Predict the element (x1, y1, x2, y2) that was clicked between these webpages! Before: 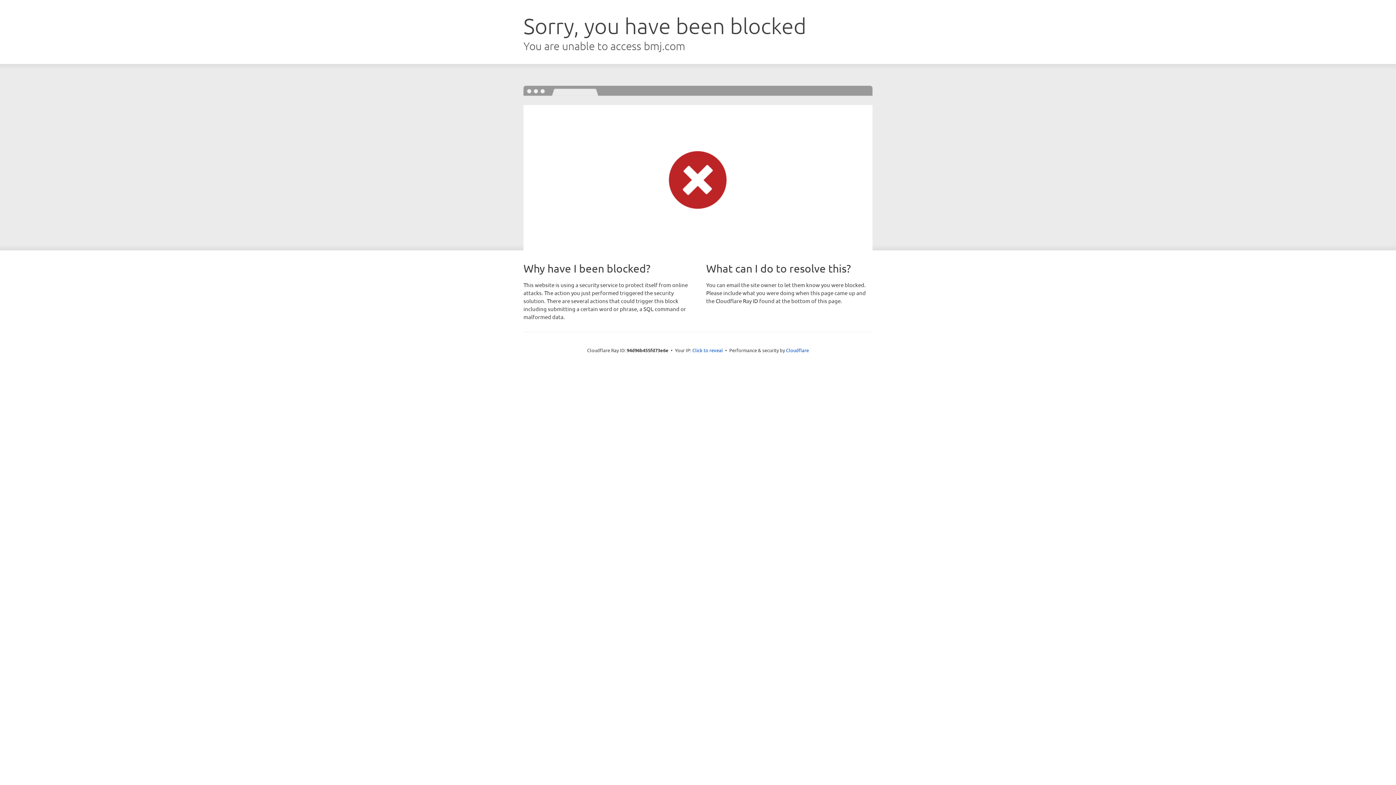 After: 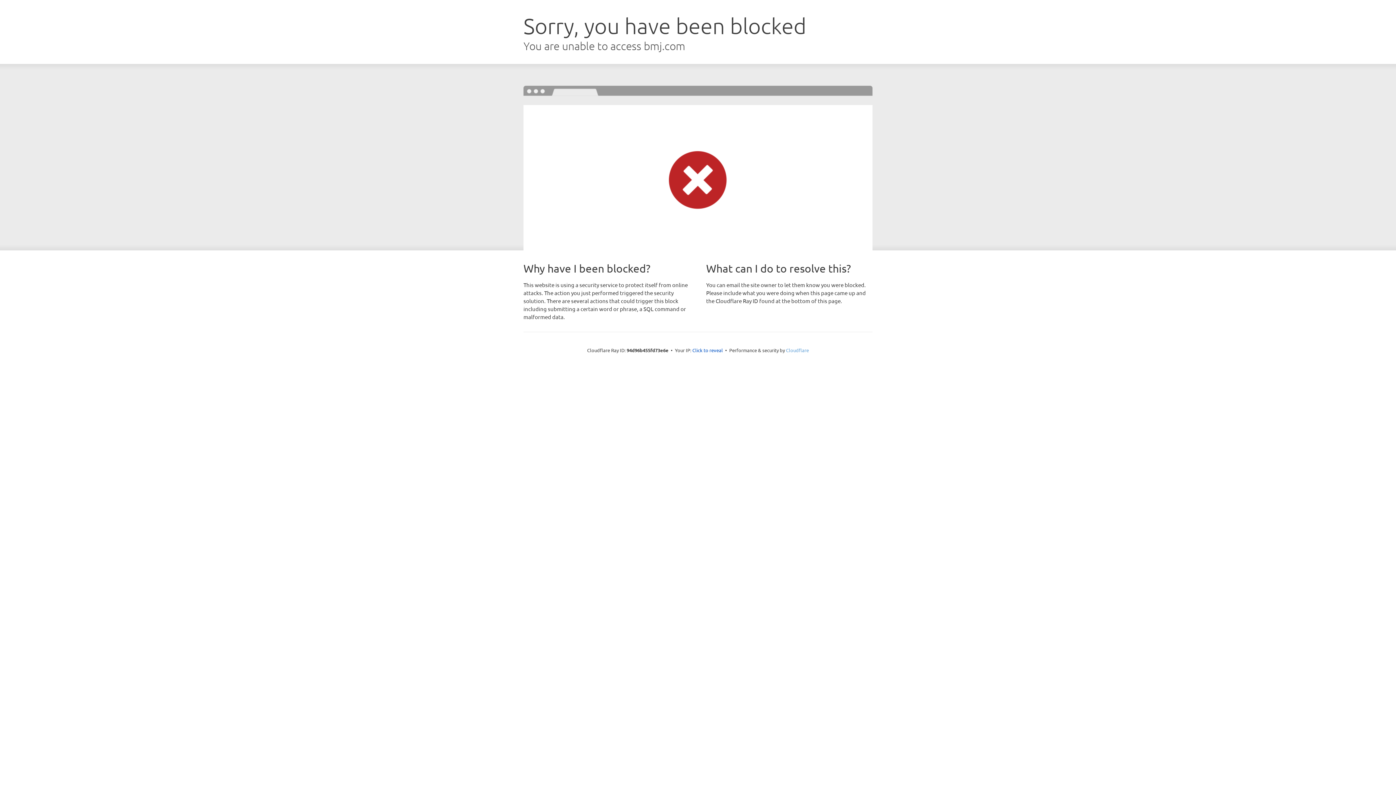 Action: bbox: (786, 347, 809, 353) label: Cloudflare